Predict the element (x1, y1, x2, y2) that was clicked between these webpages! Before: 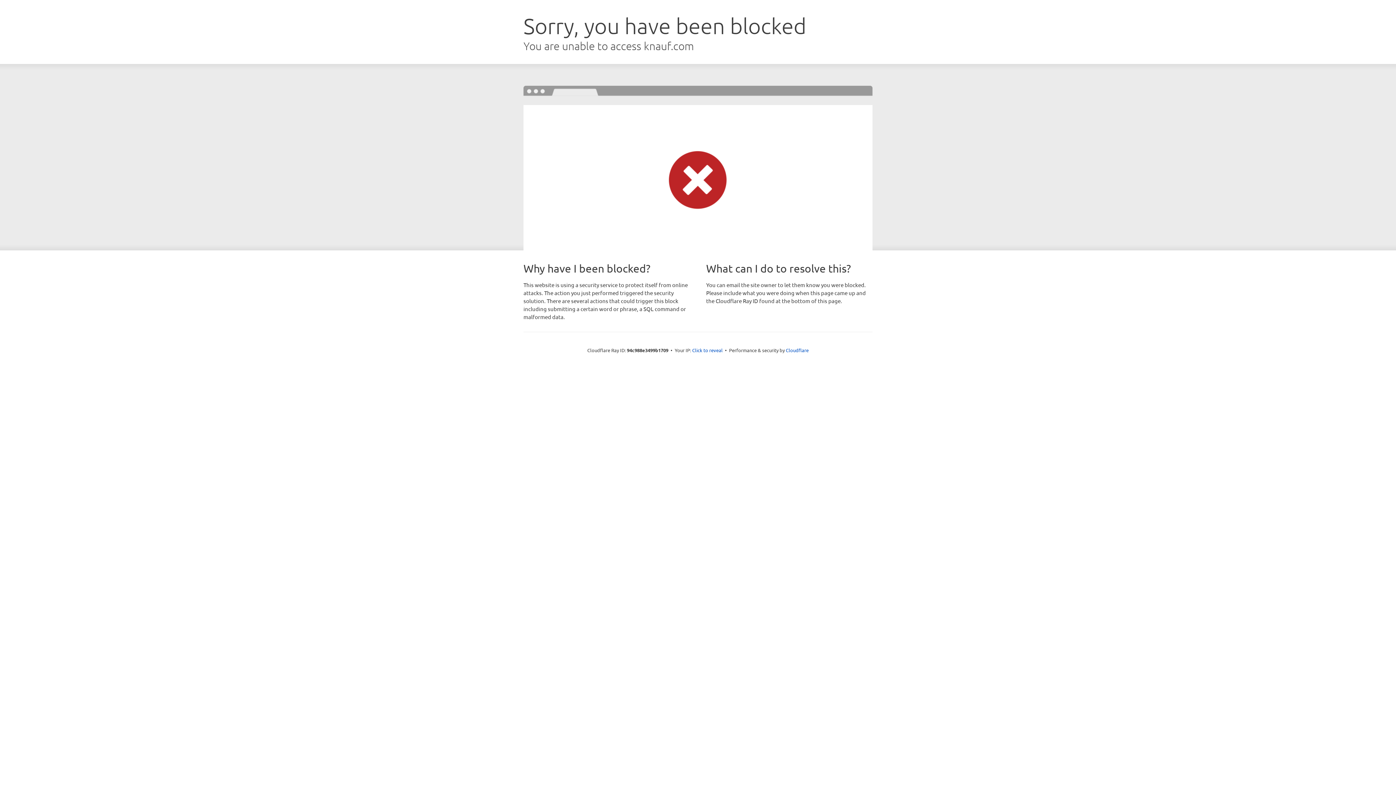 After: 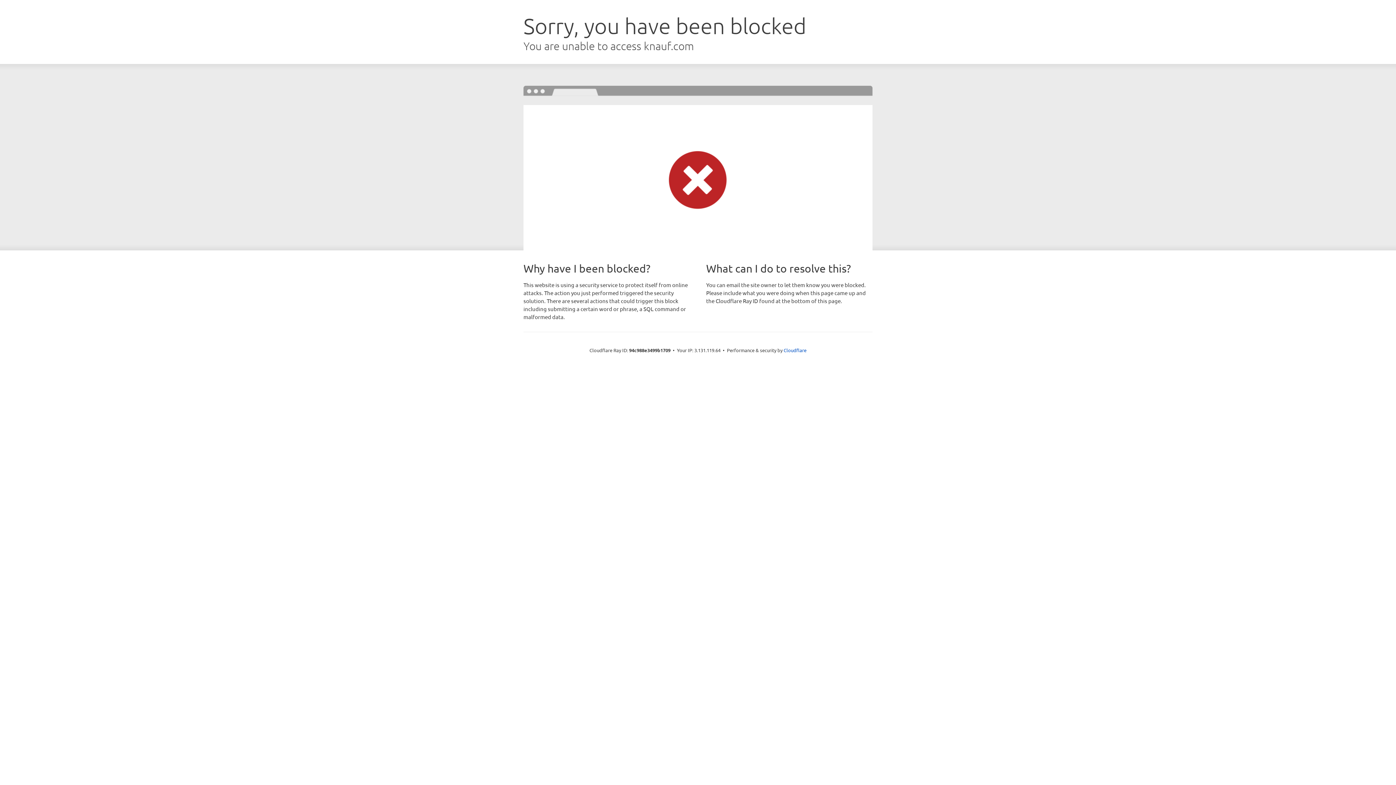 Action: bbox: (692, 346, 722, 353) label: Click to reveal